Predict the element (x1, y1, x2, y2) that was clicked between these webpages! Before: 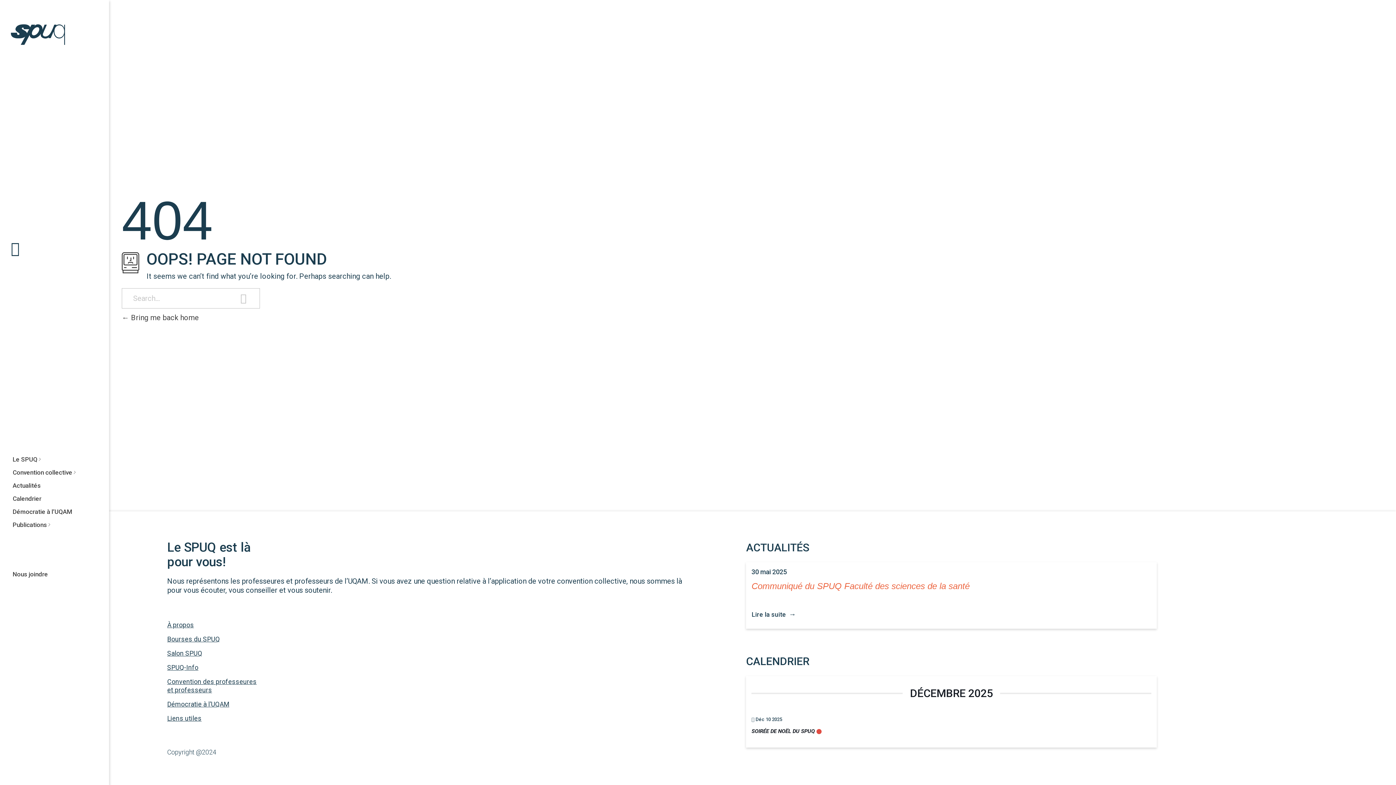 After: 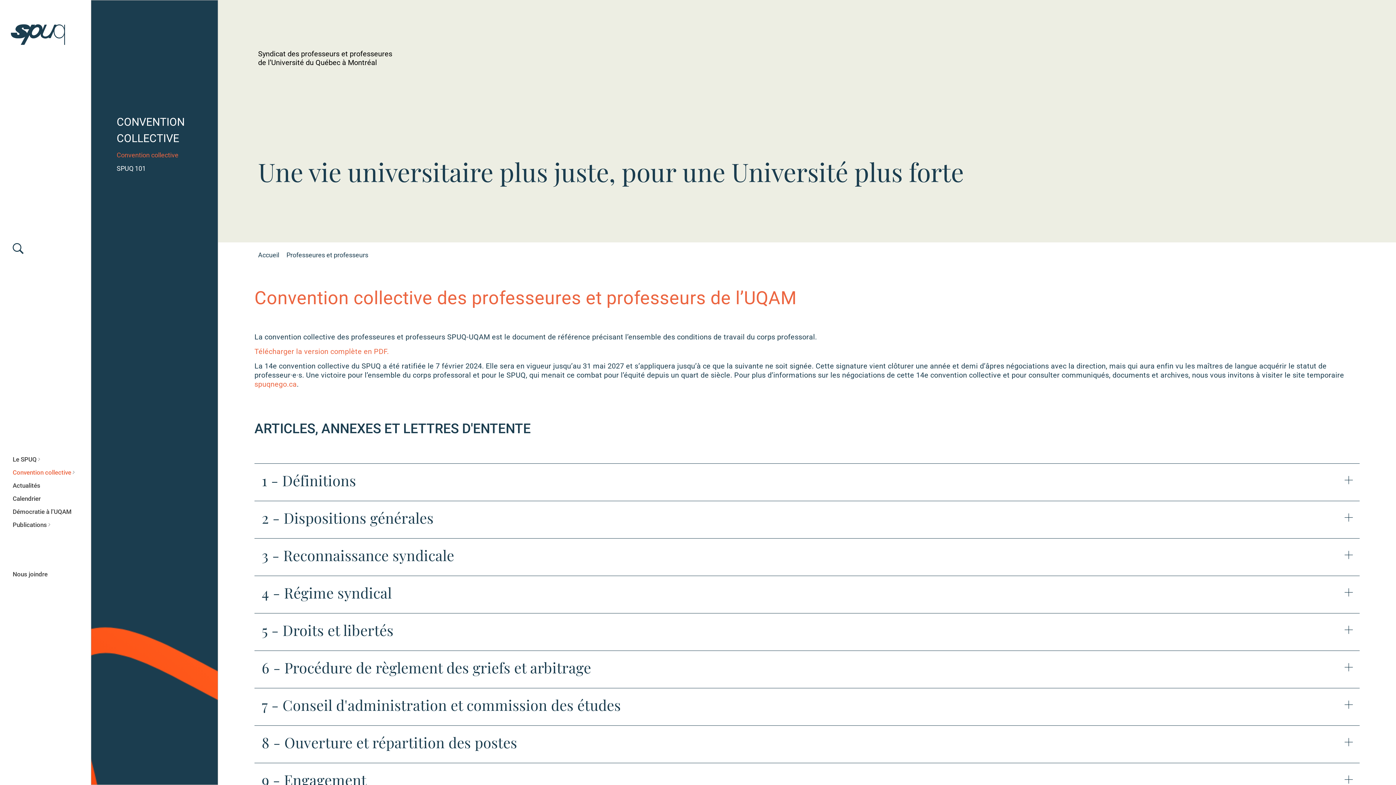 Action: bbox: (167, 672, 262, 694) label: Convention des professeures
et professeurs